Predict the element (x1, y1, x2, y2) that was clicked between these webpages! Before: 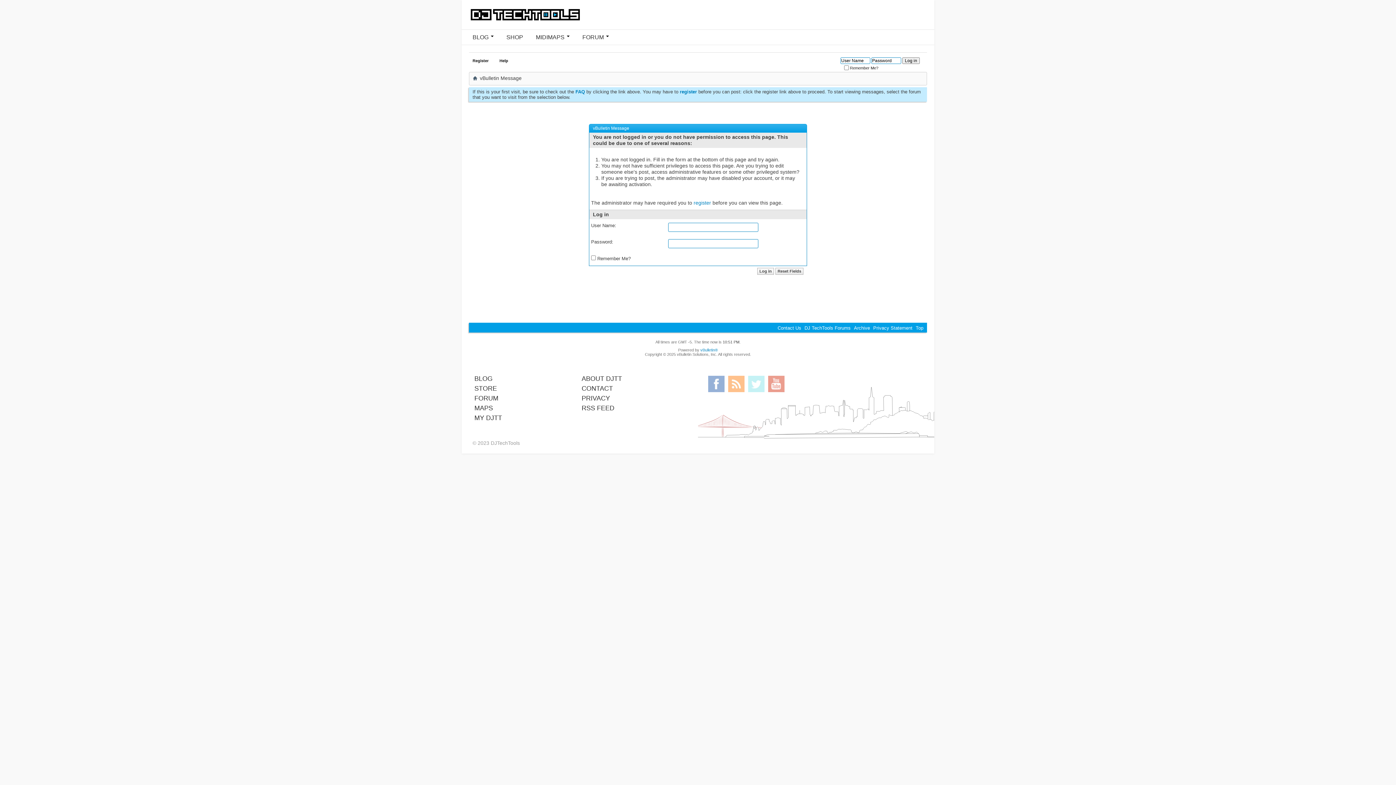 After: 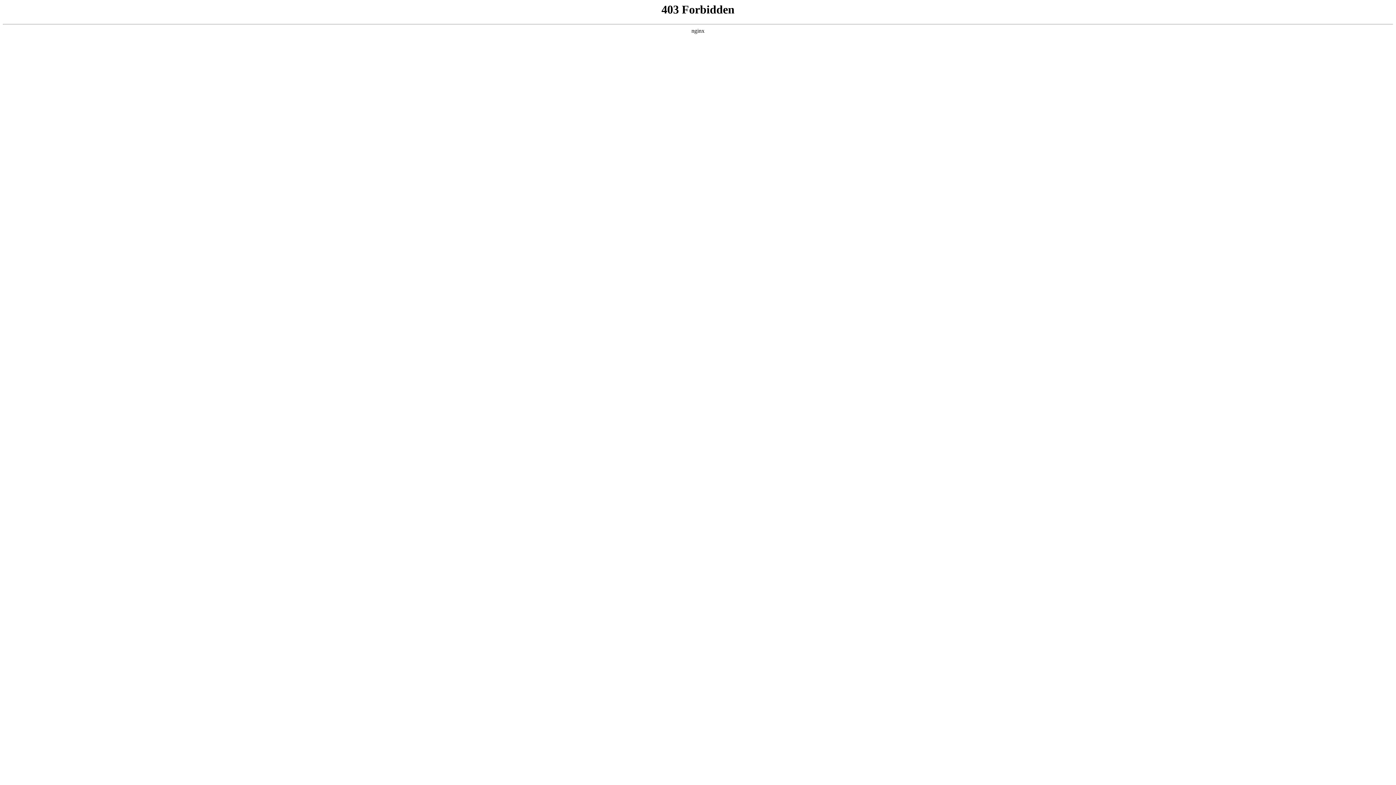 Action: bbox: (581, 394, 610, 402) label: PRIVACY